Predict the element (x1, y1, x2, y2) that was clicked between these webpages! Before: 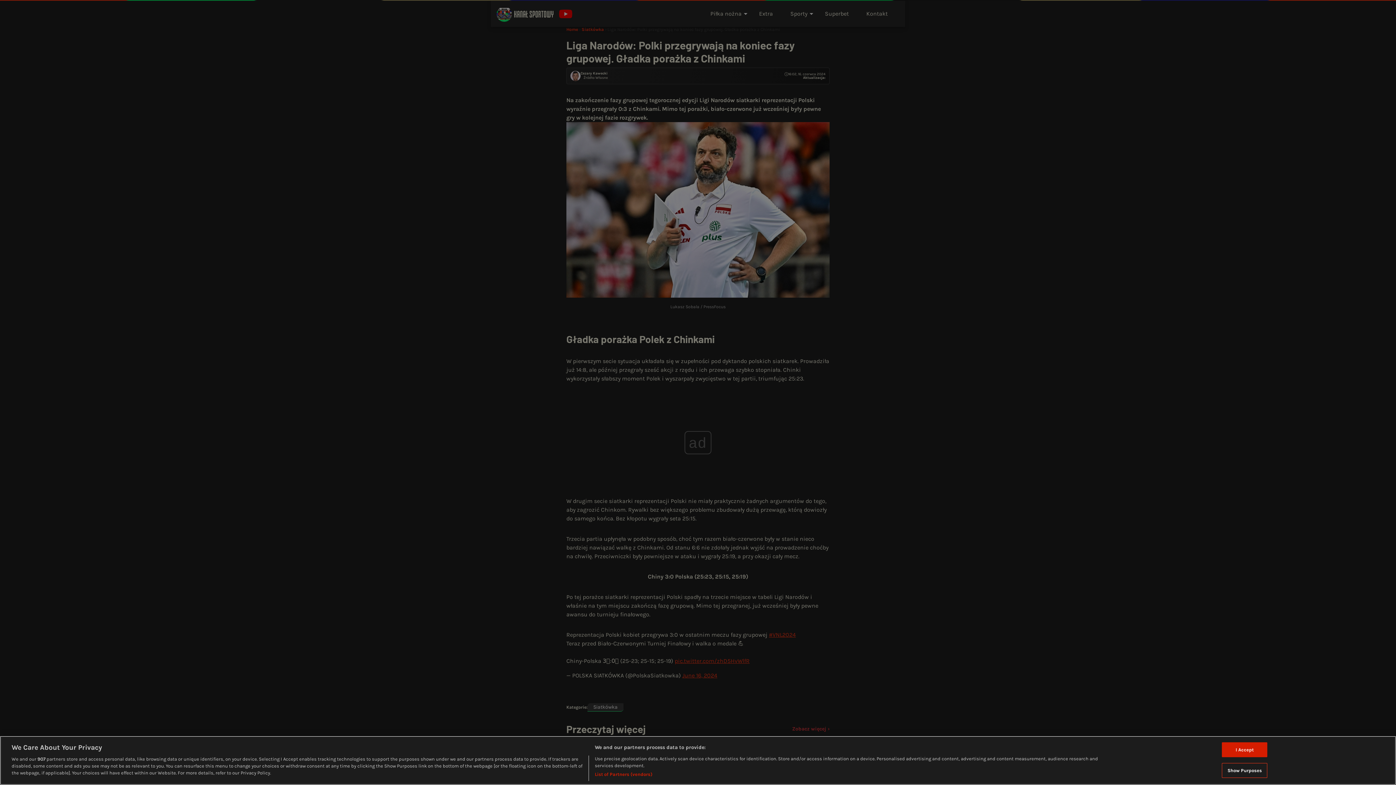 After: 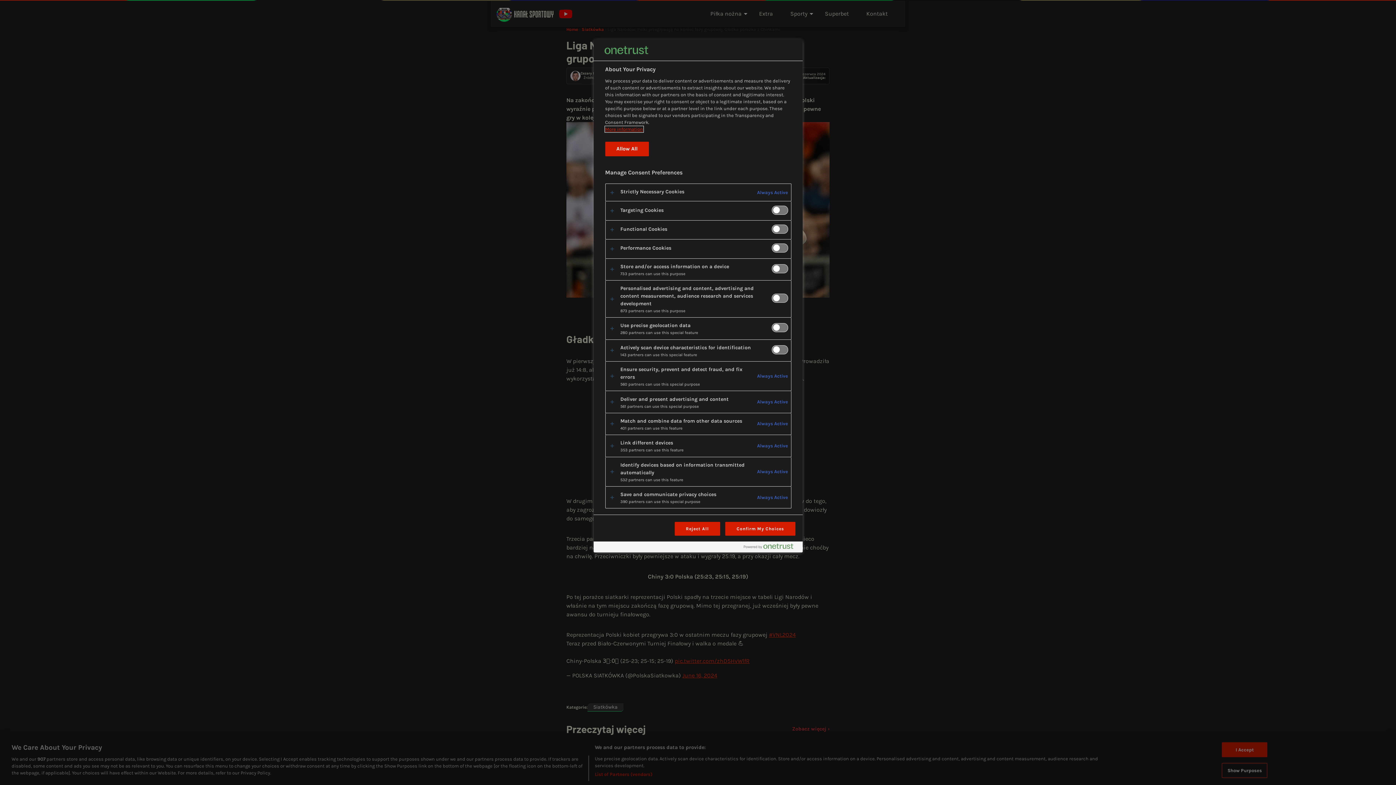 Action: bbox: (1222, 763, 1267, 778) label: Show Purposes